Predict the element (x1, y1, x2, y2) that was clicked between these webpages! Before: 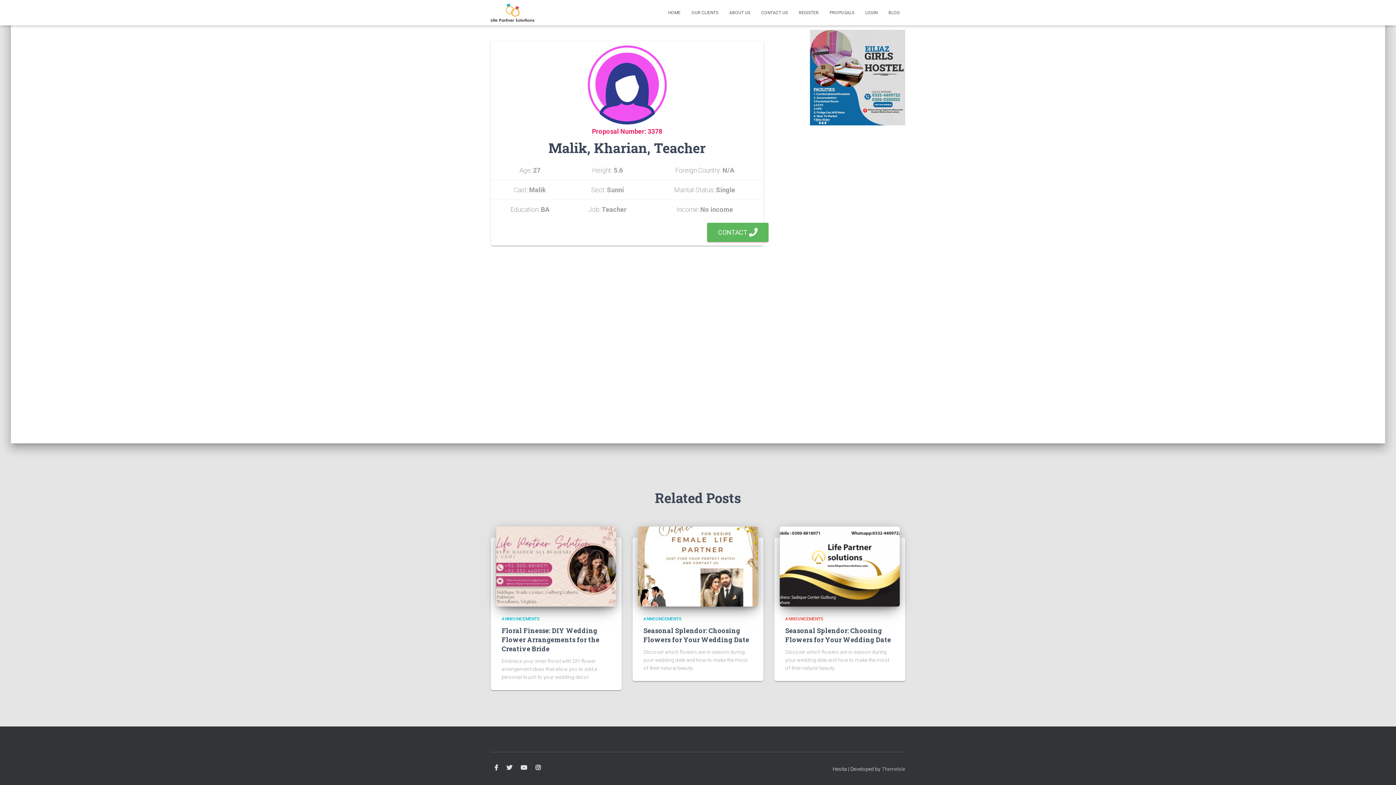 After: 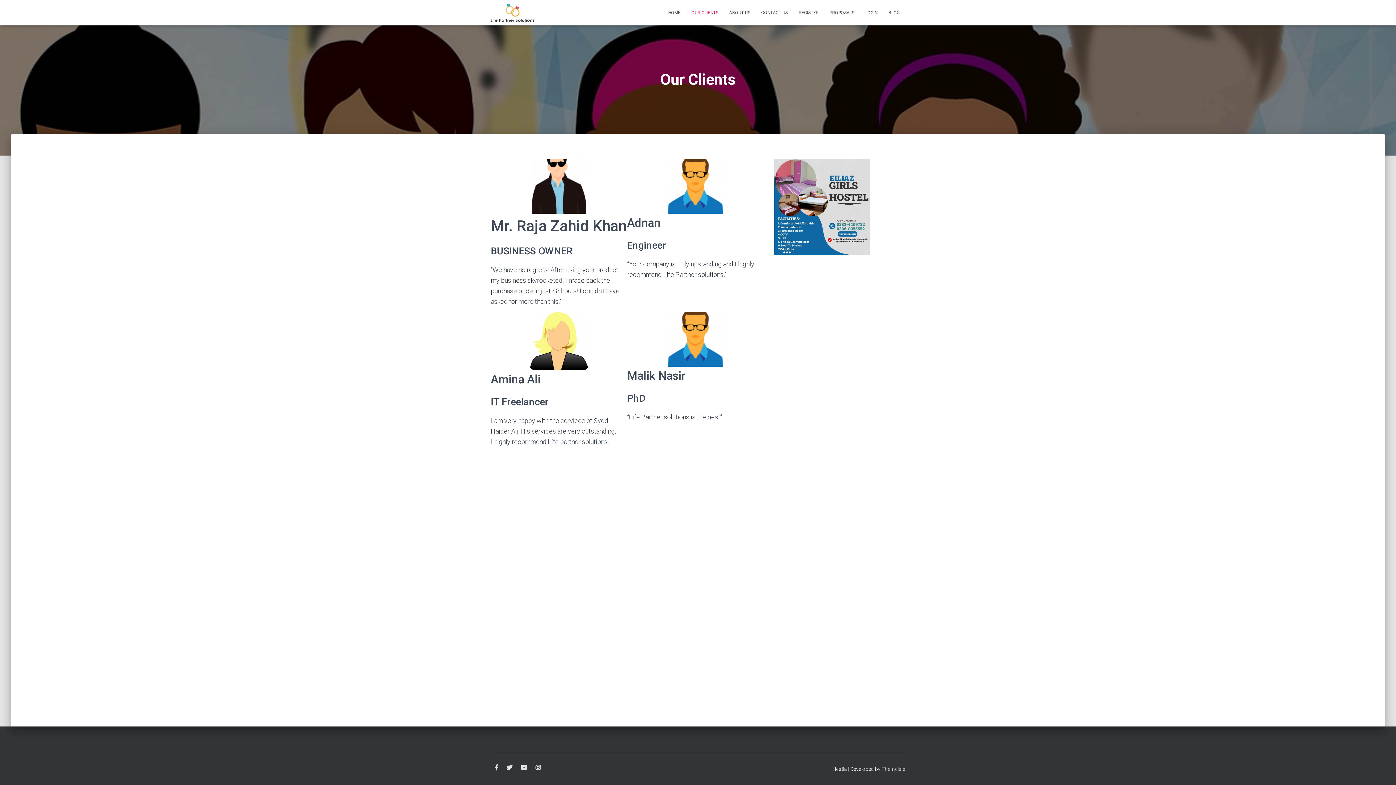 Action: bbox: (686, 3, 724, 21) label: OUR CLIENTS